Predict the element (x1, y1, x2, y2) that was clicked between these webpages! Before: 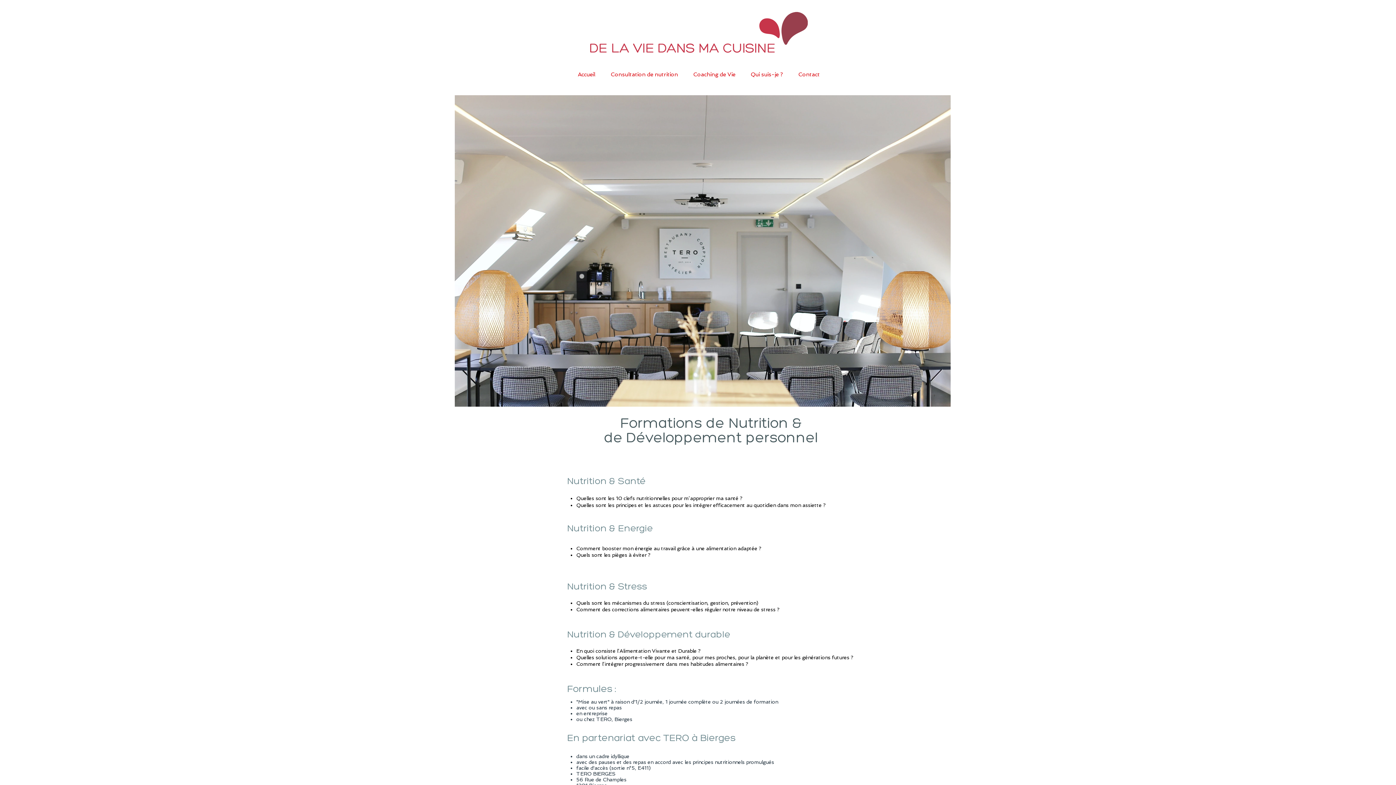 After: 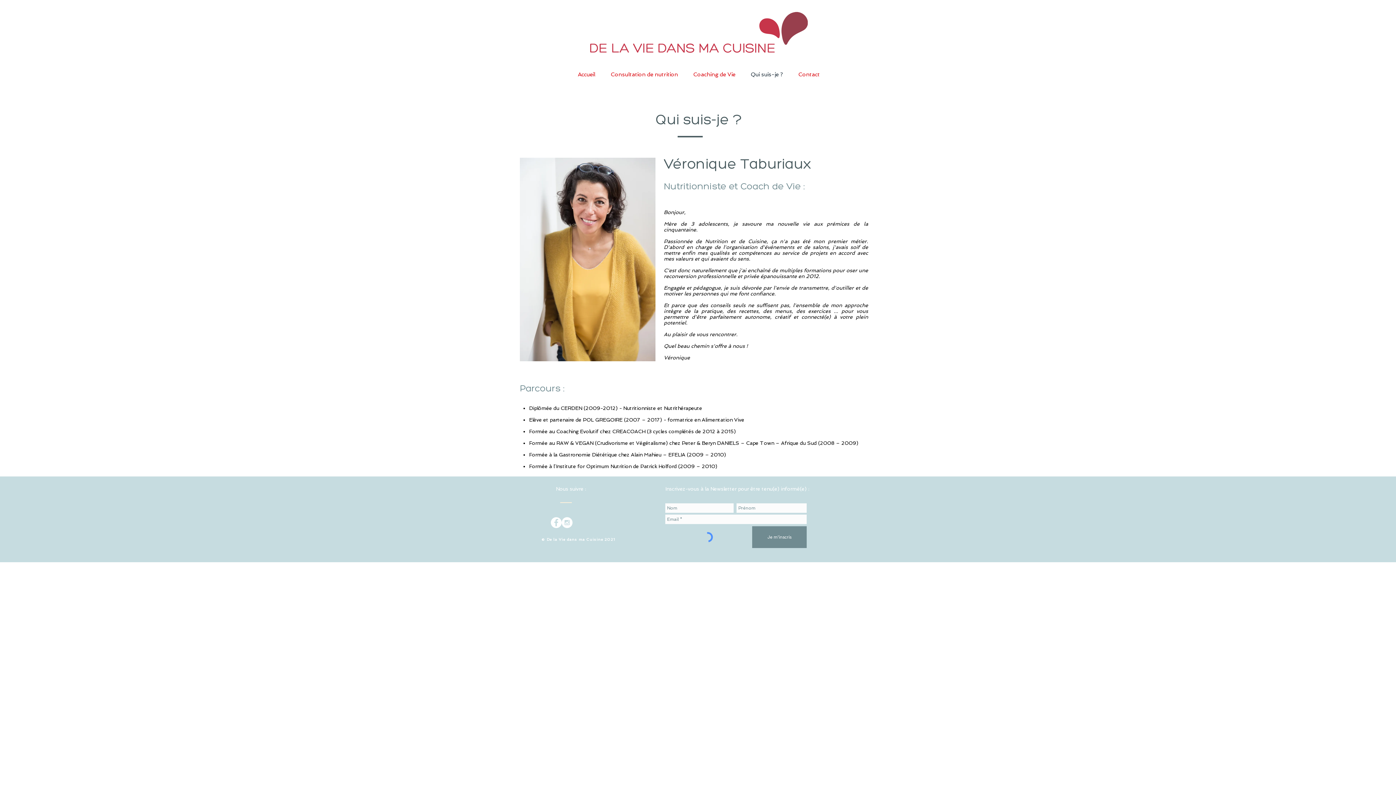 Action: bbox: (743, 65, 790, 83) label: Qui suis-je ?